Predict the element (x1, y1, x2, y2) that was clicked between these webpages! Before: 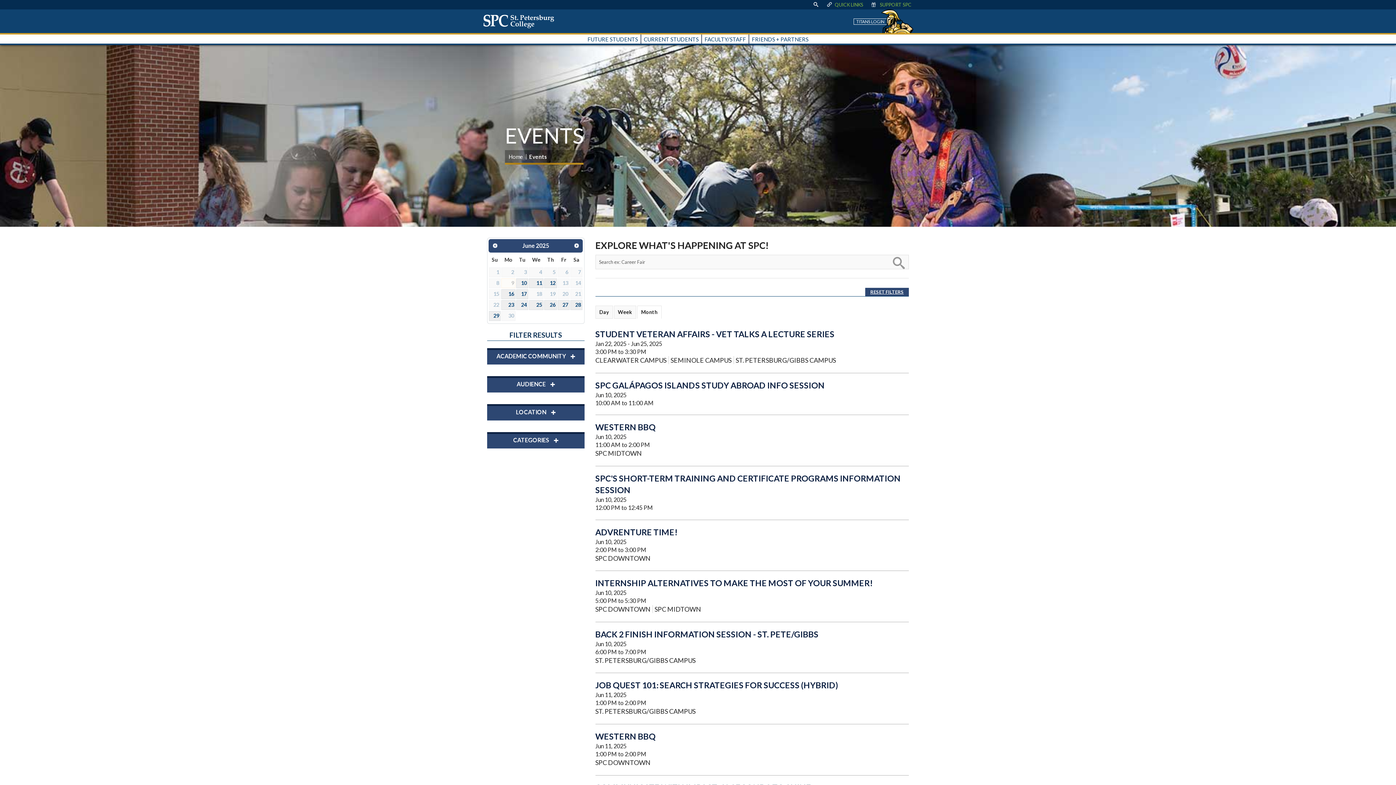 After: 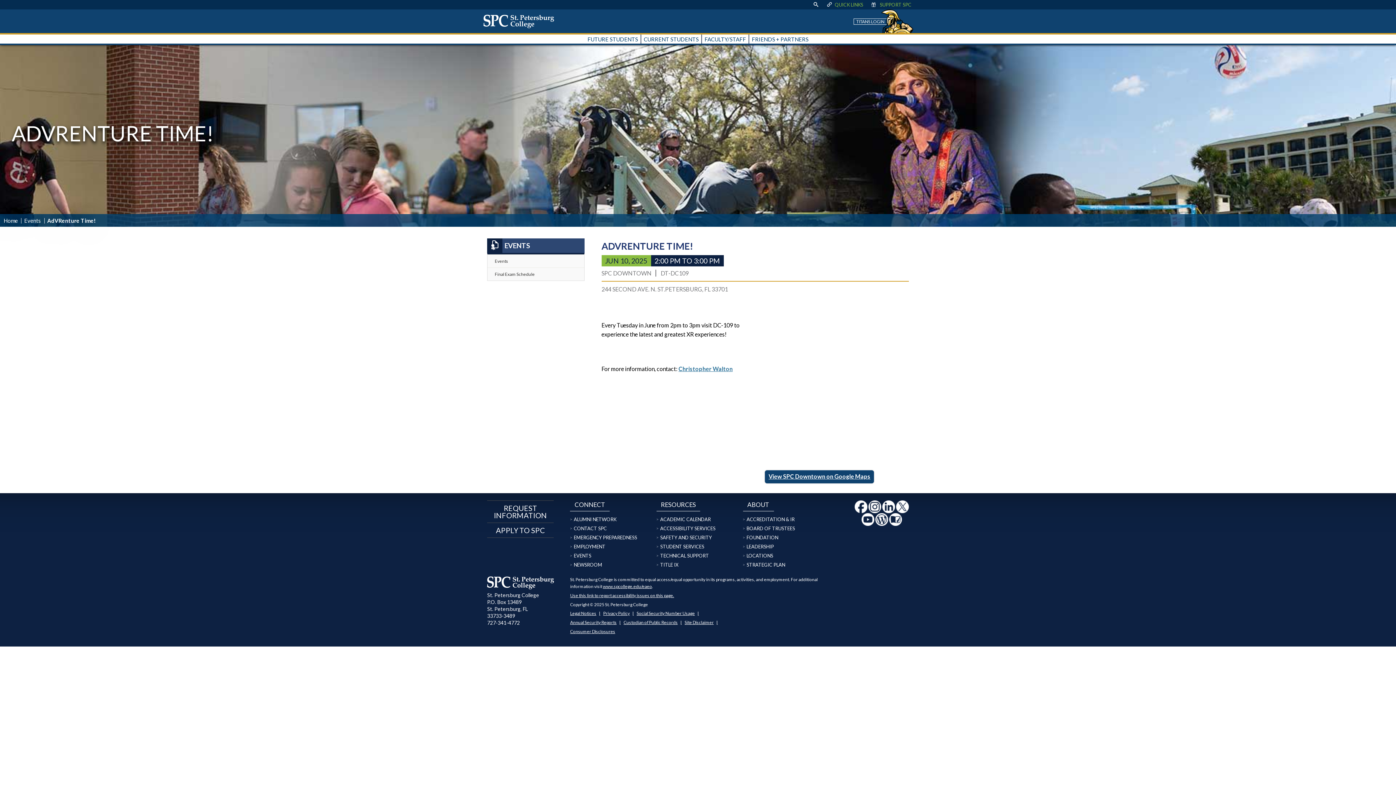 Action: label: ADVRENTURE TIME! bbox: (595, 527, 677, 537)